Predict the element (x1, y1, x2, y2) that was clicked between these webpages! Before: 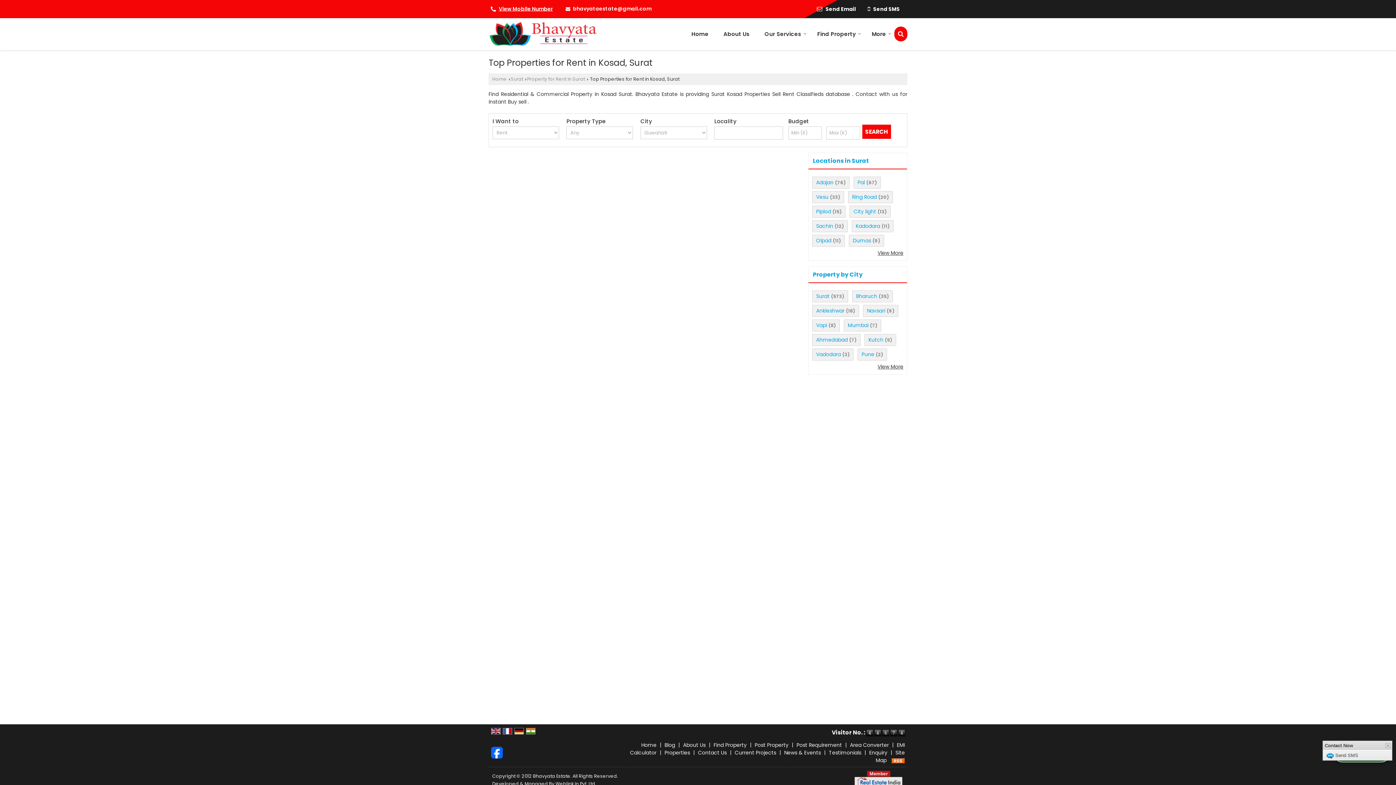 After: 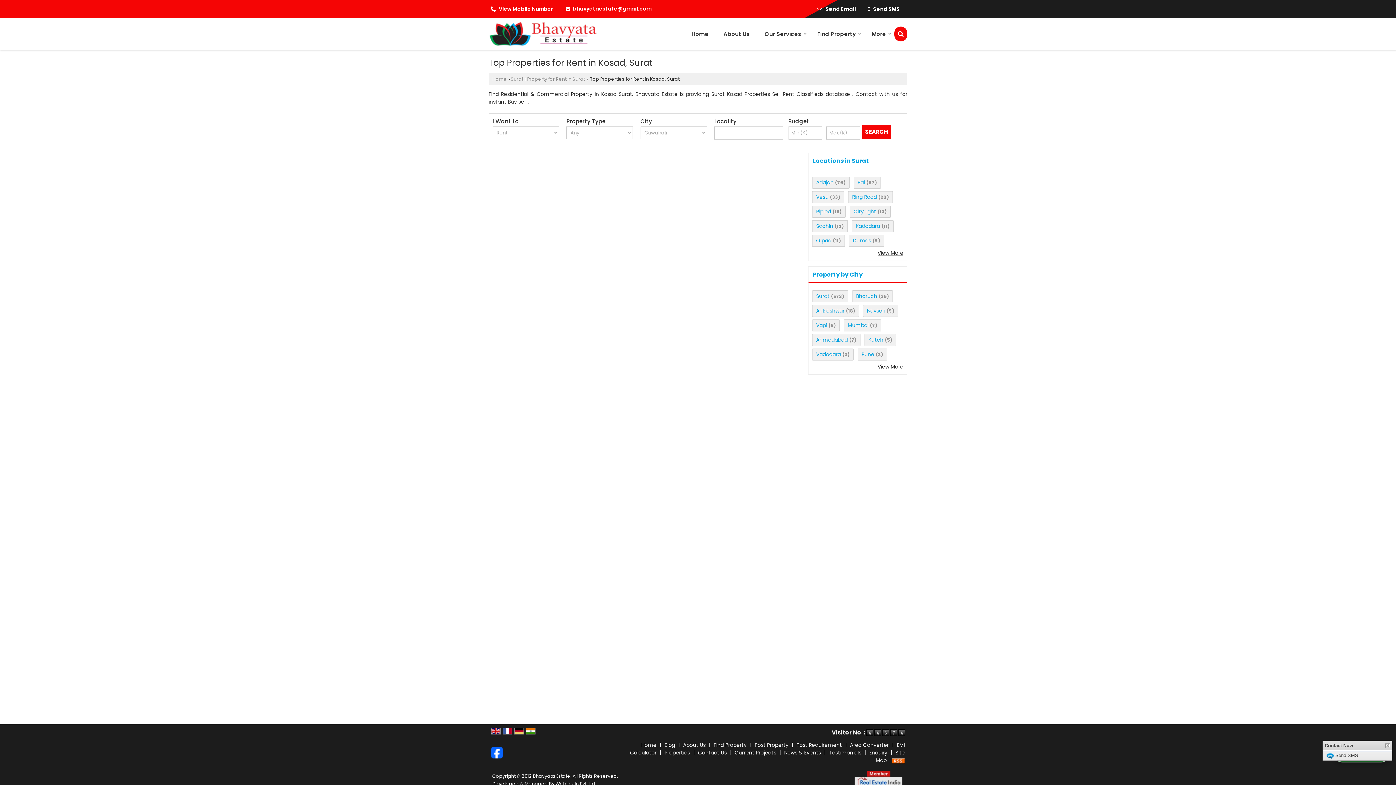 Action: label: bhavyataestate@gmail.com bbox: (573, 4, 651, 12)